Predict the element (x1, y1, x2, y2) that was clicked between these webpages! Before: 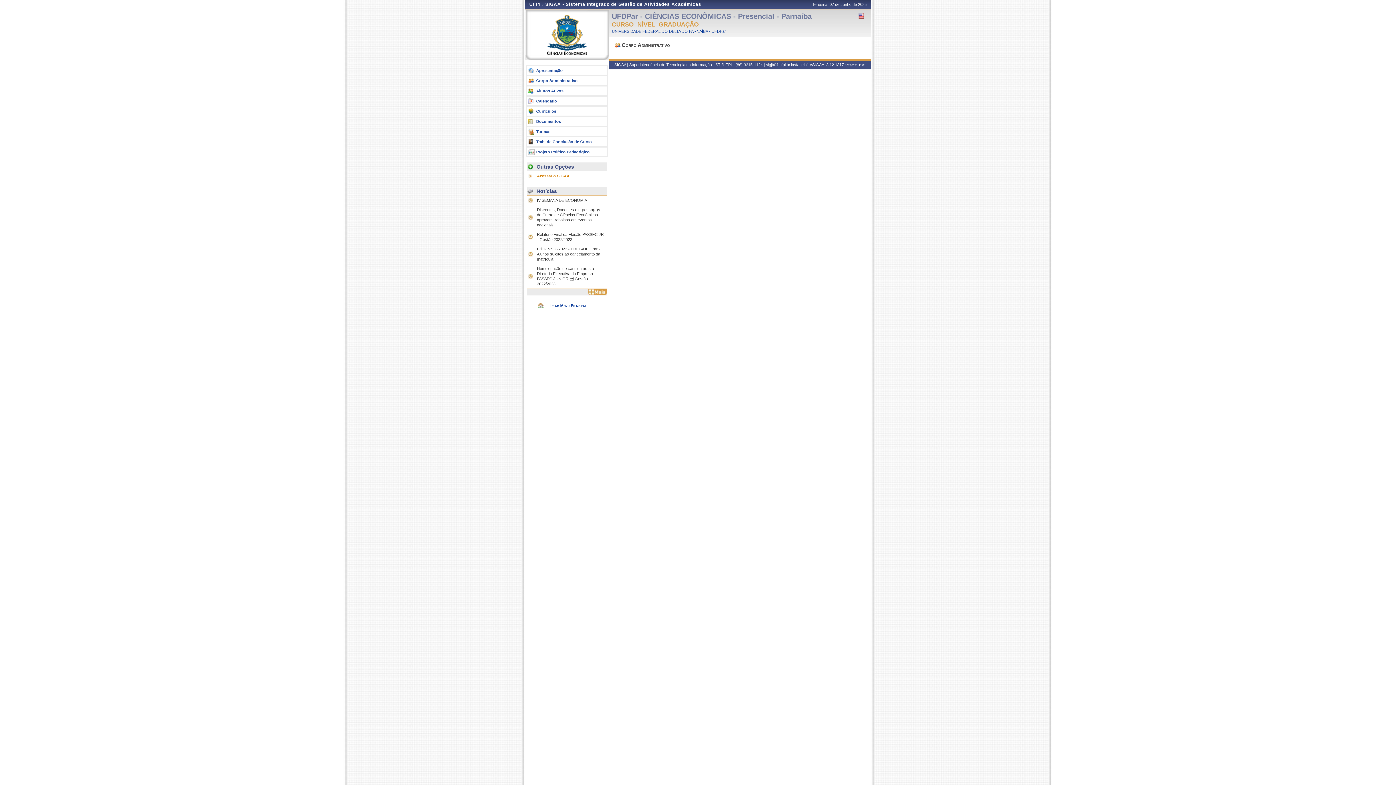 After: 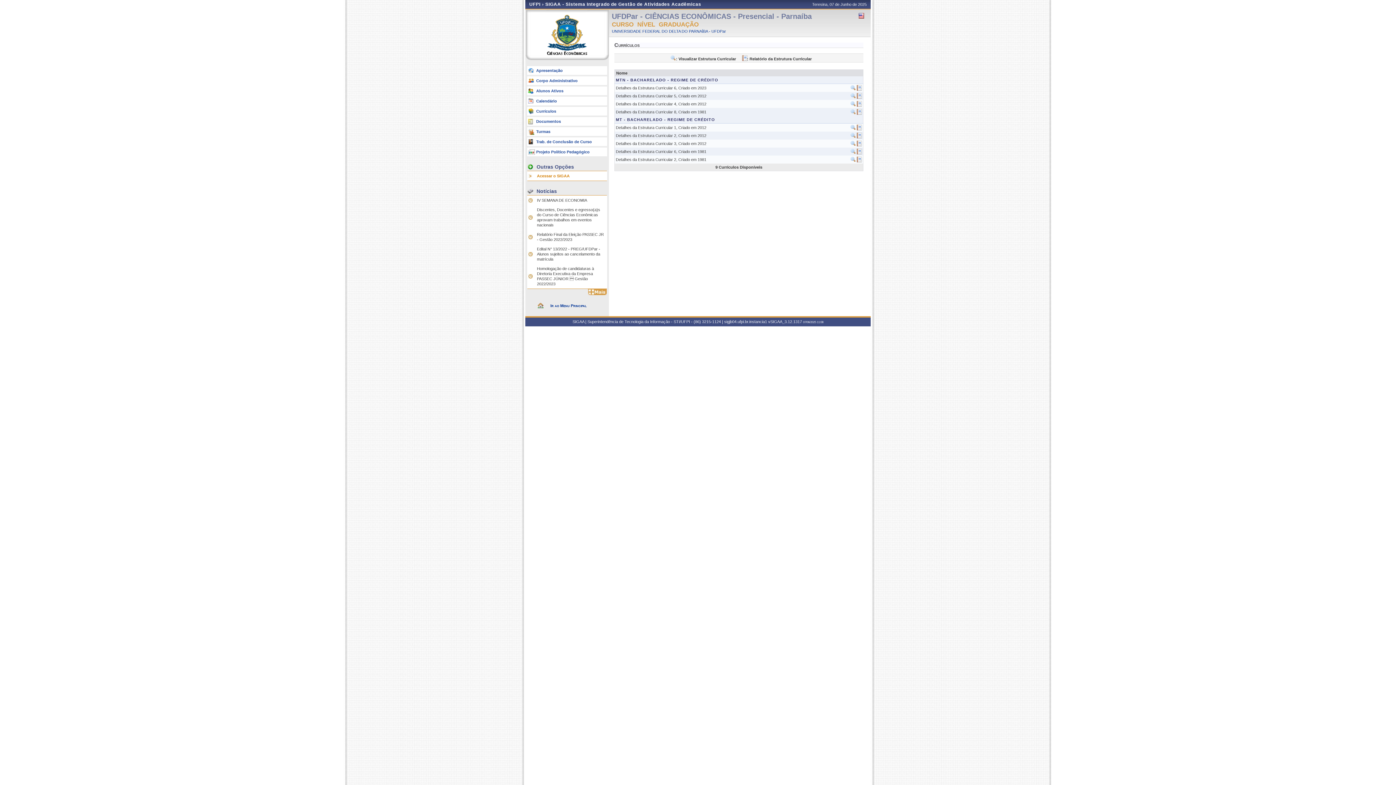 Action: bbox: (527, 106, 607, 115) label: Currículos